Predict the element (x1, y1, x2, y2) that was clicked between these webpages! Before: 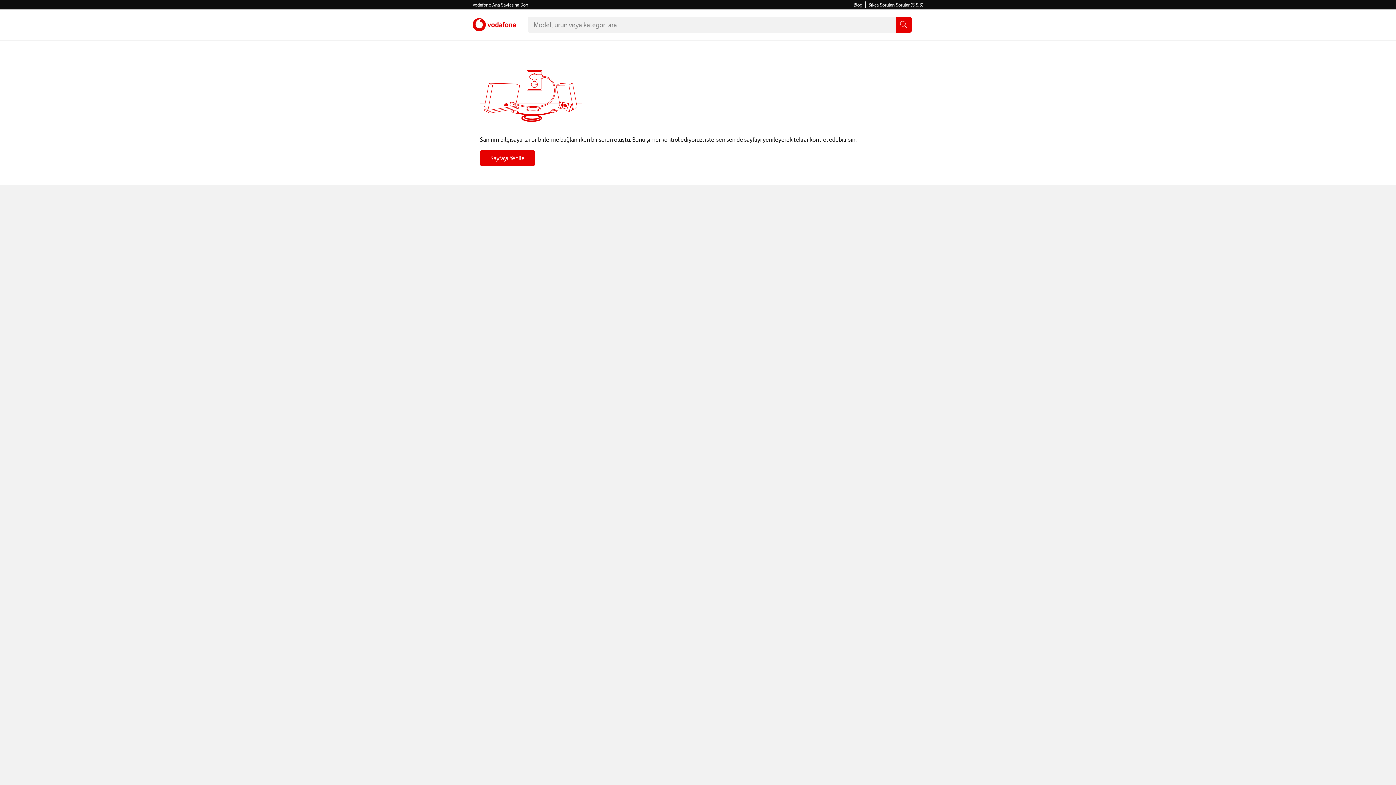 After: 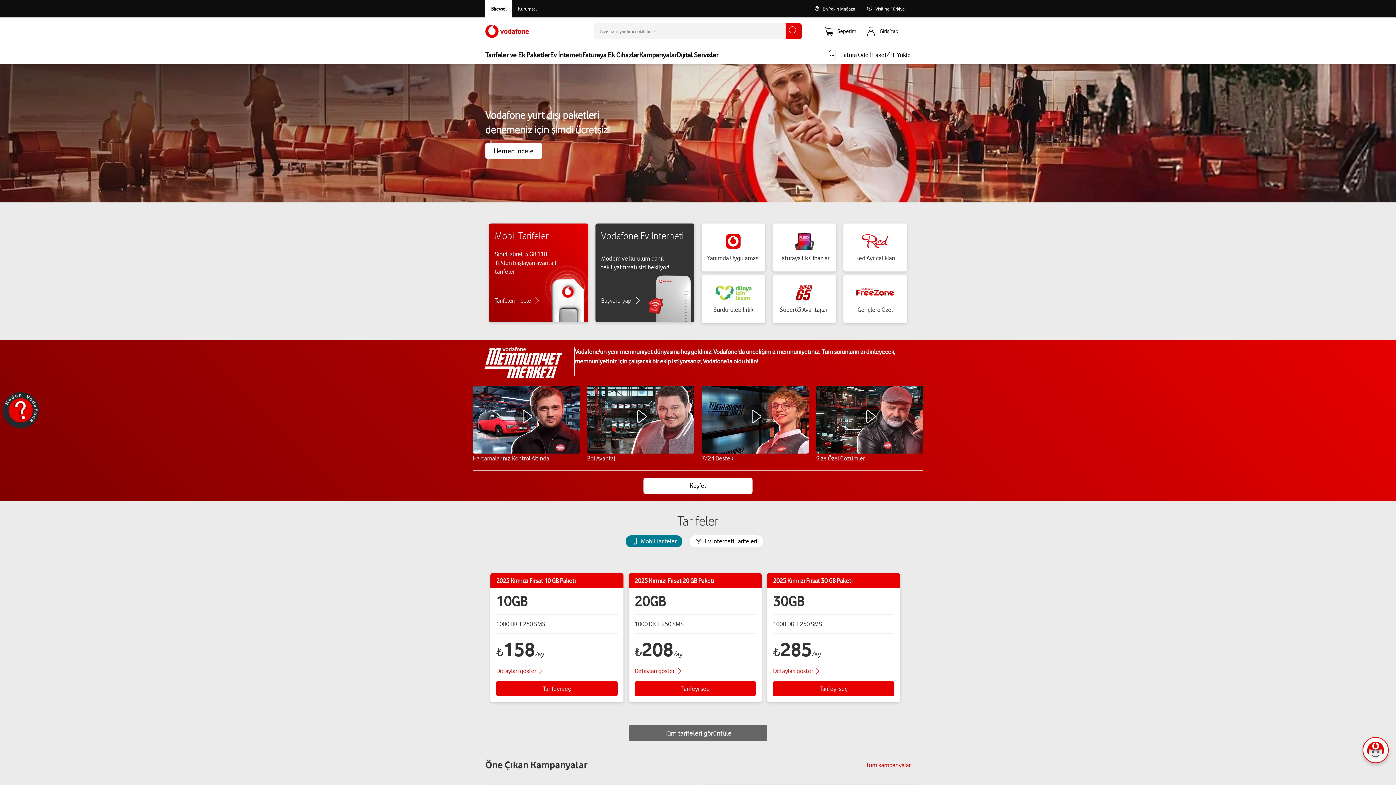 Action: bbox: (472, 1, 528, 8) label: Vodafone Ana Sayfasına Dön